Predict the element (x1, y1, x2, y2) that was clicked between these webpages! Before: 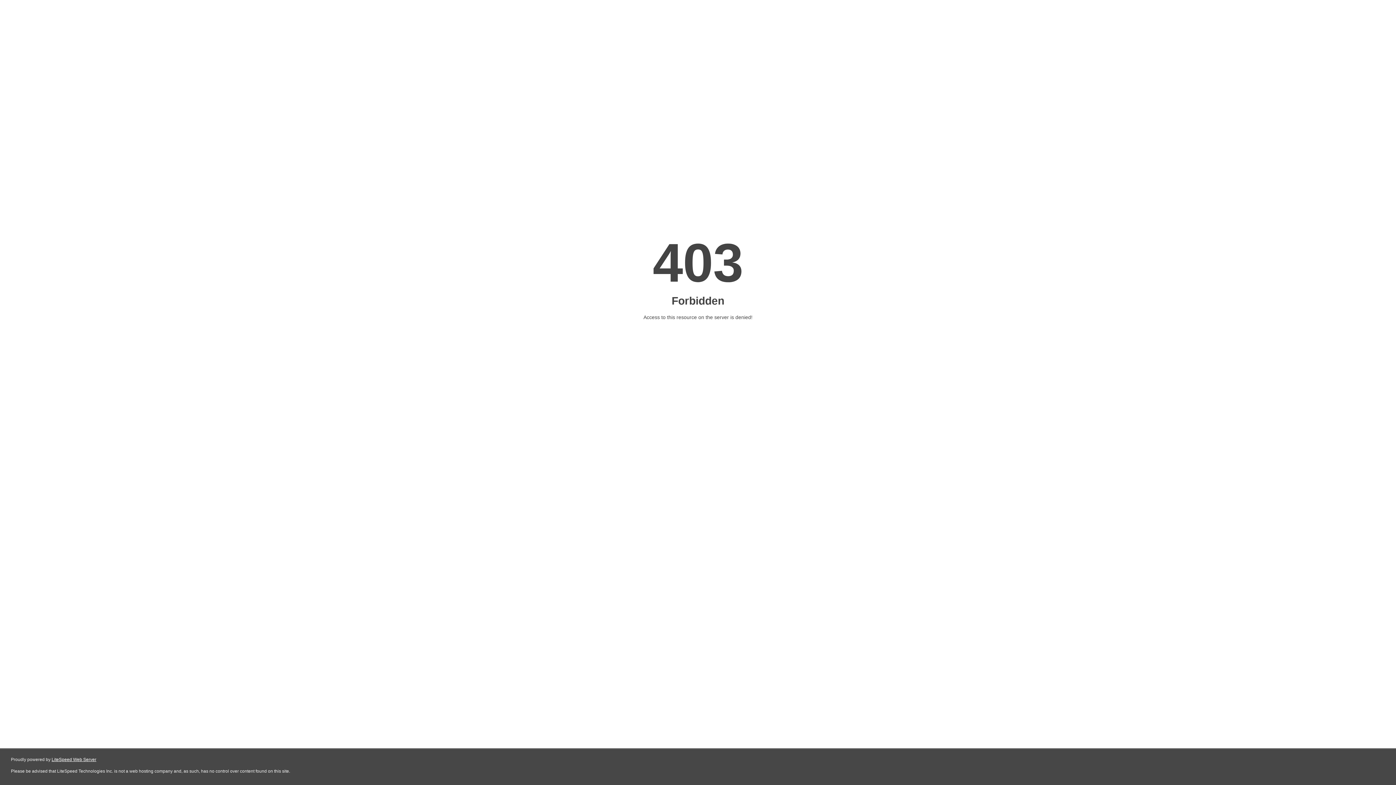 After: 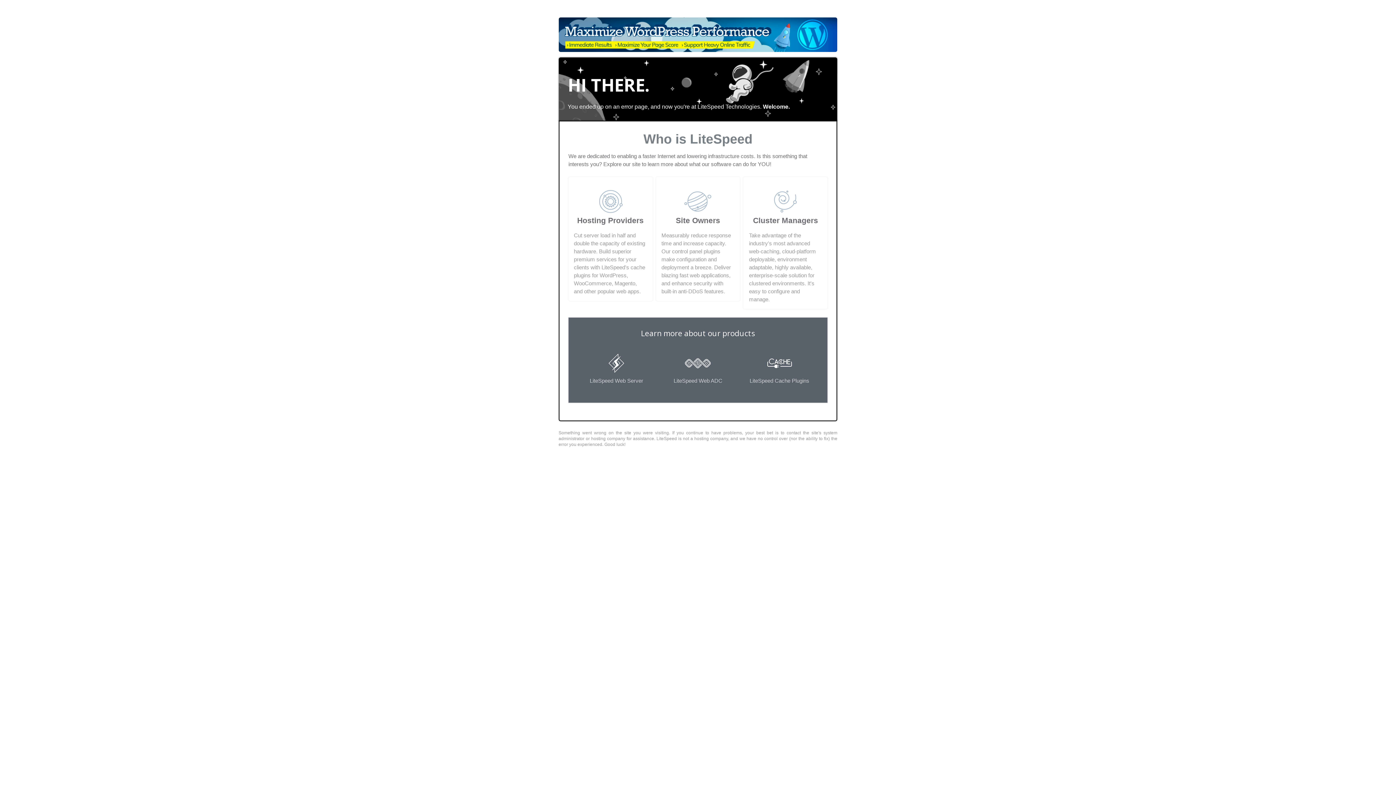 Action: label: LiteSpeed Web Server bbox: (51, 757, 96, 762)